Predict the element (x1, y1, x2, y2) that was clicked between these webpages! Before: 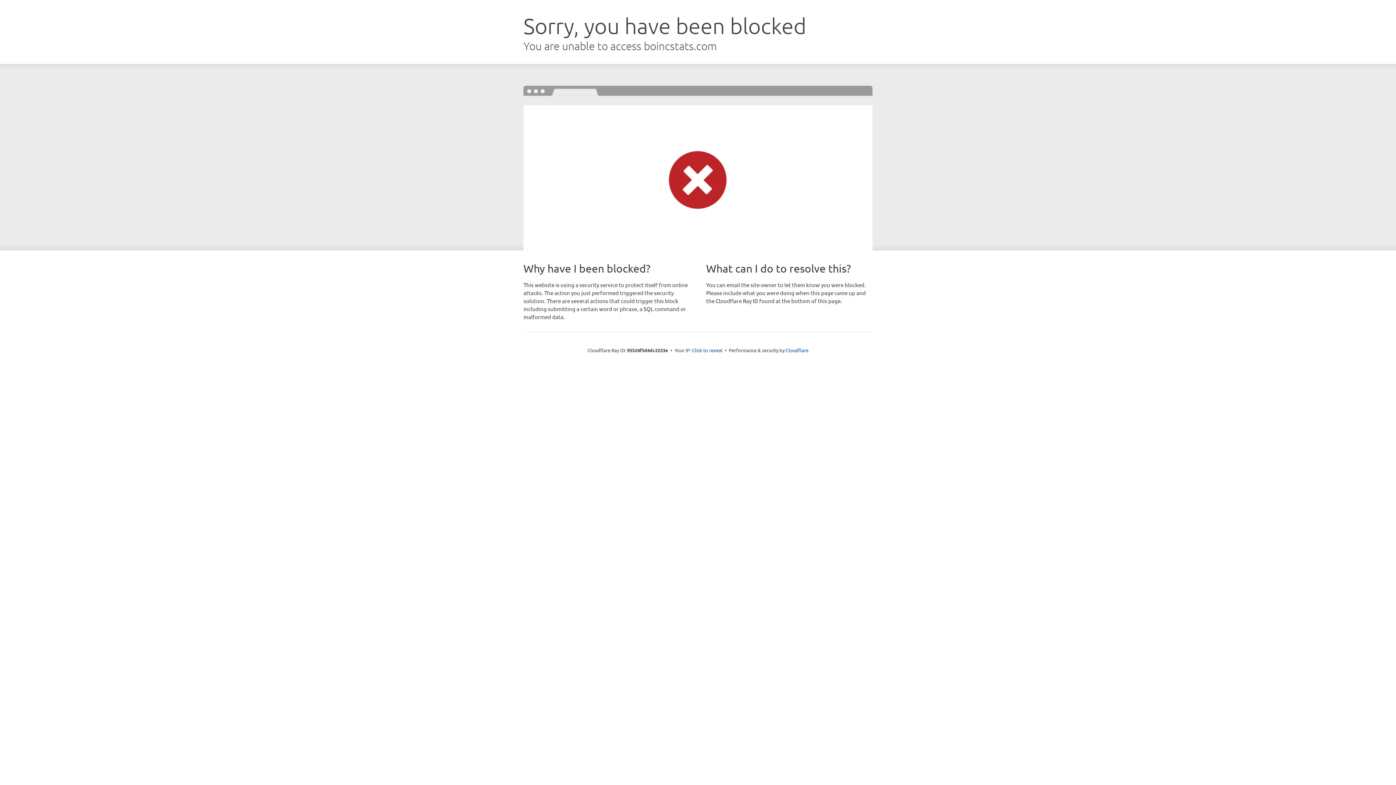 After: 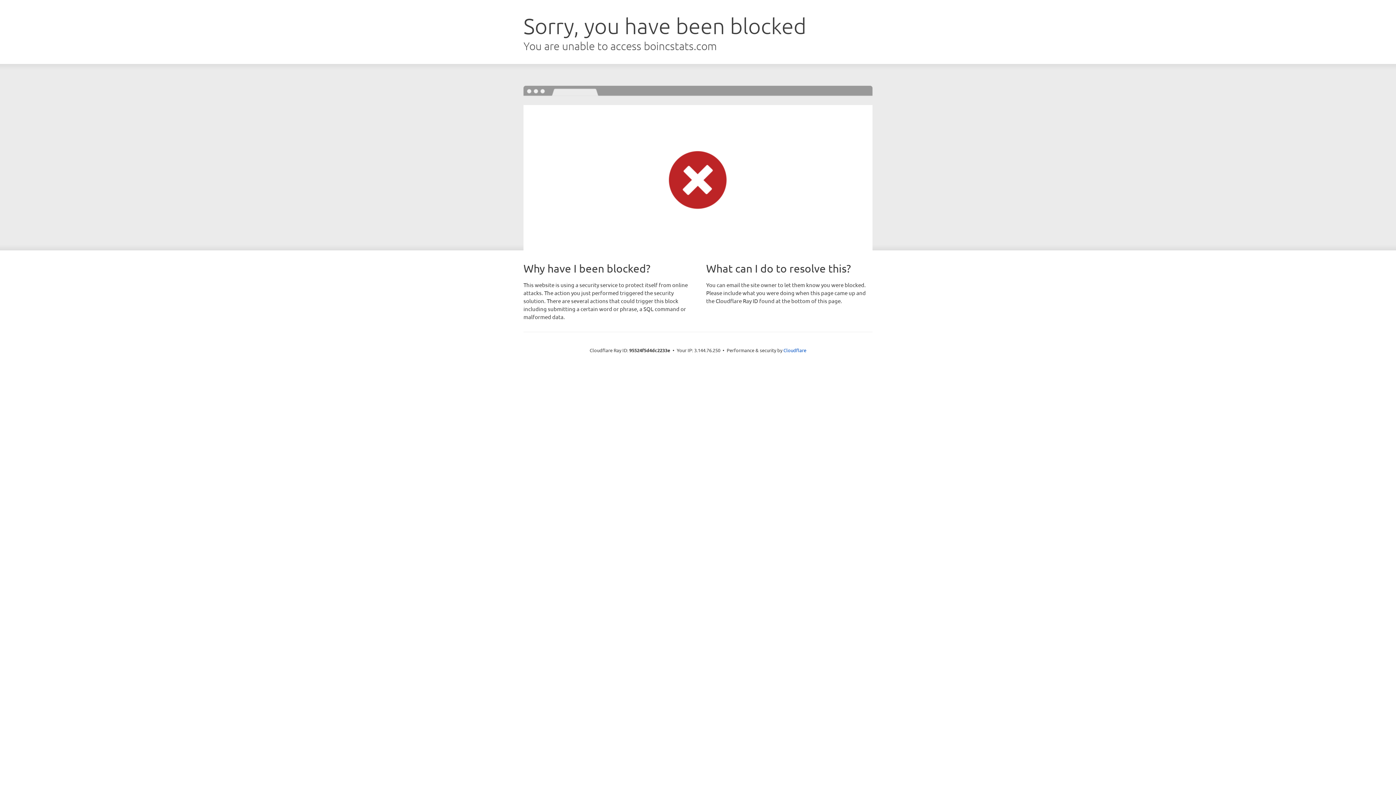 Action: bbox: (692, 346, 722, 353) label: Click to reveal